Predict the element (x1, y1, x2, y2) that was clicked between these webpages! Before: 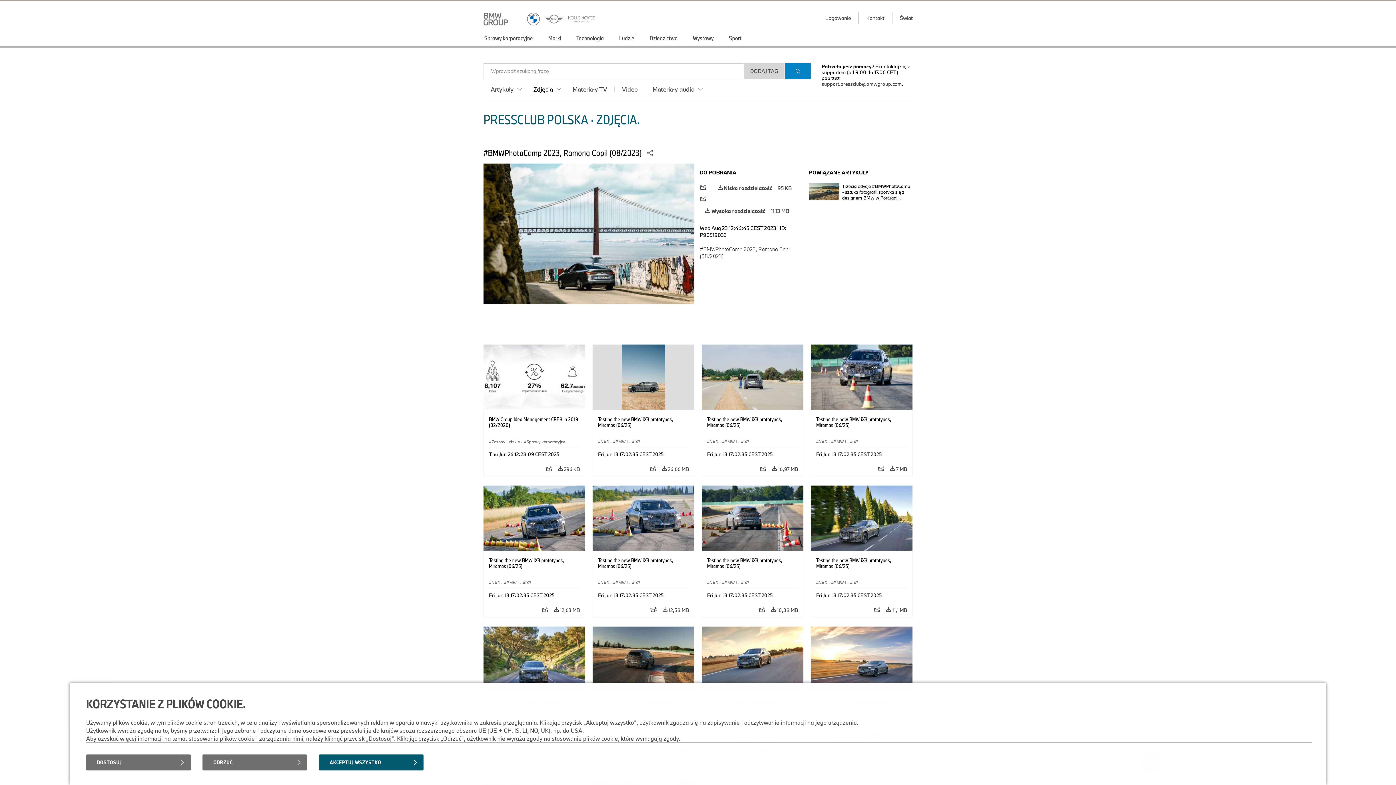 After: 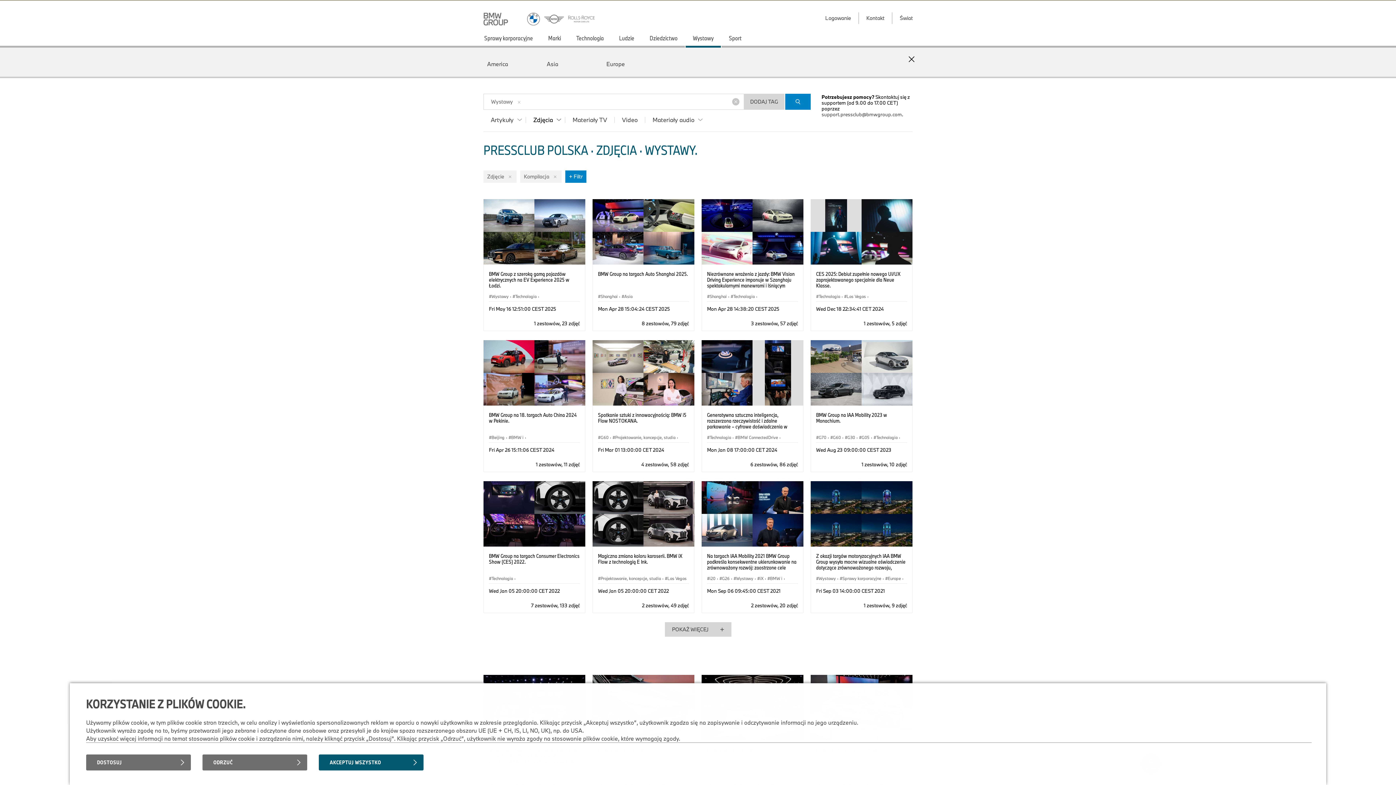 Action: label: Wystawy bbox: (685, 30, 721, 47)